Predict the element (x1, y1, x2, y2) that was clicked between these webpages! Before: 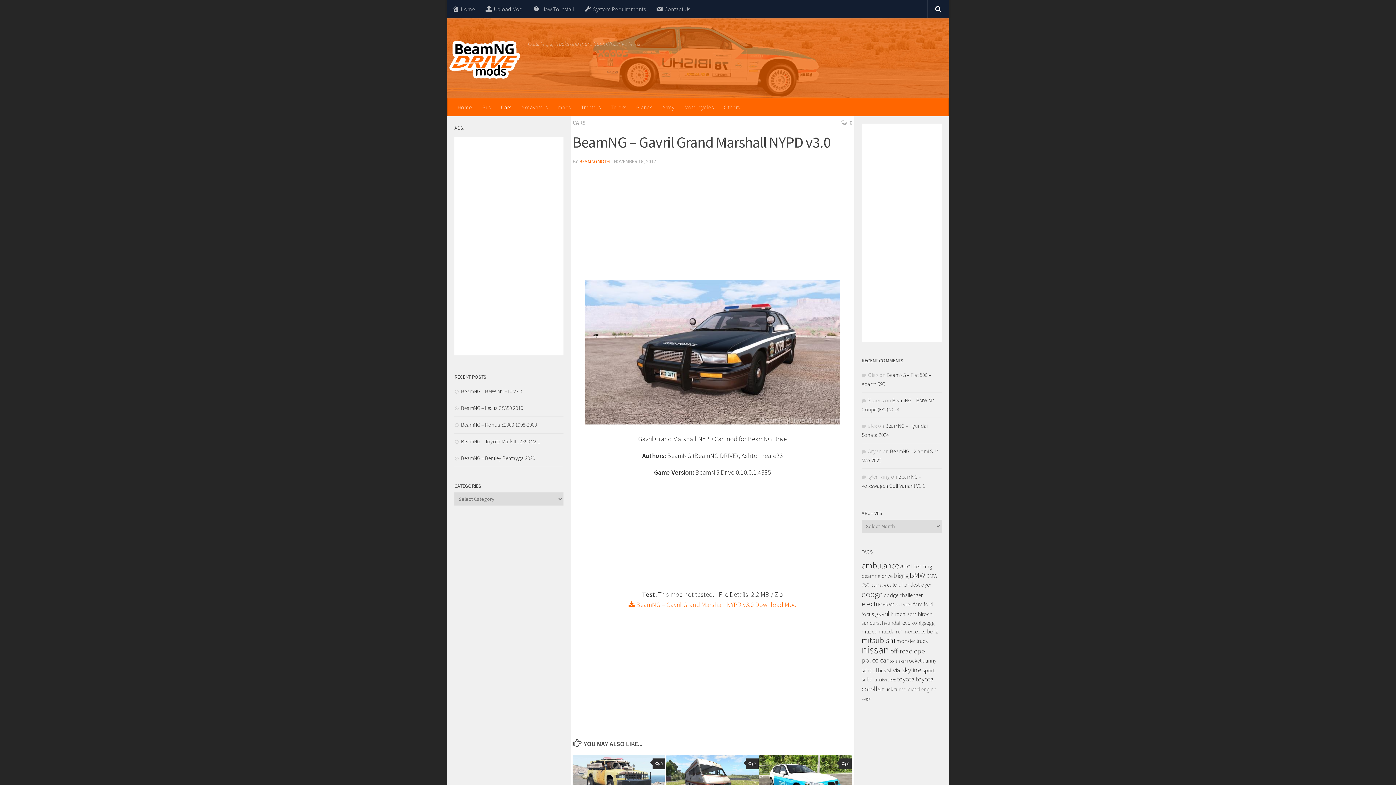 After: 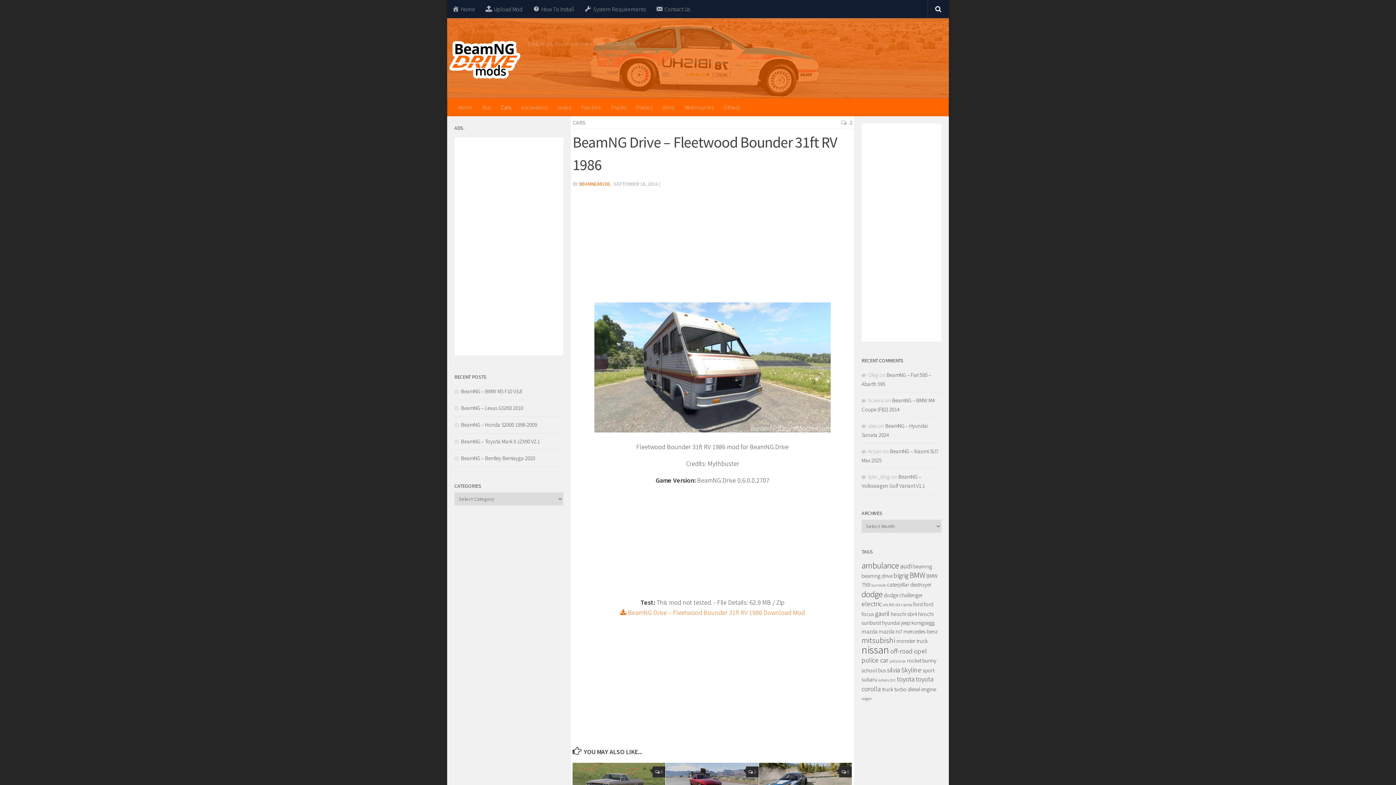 Action: bbox: (665, 755, 758, 806)